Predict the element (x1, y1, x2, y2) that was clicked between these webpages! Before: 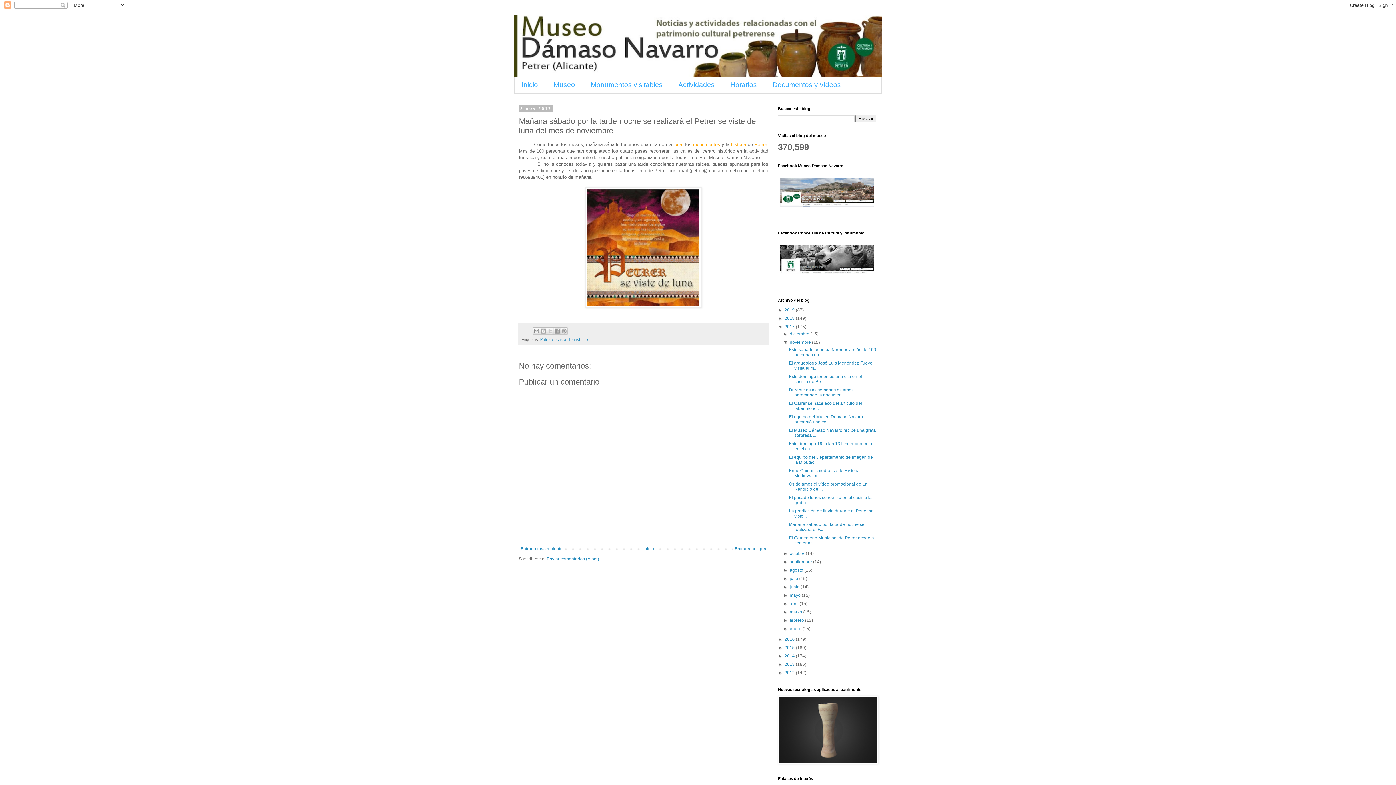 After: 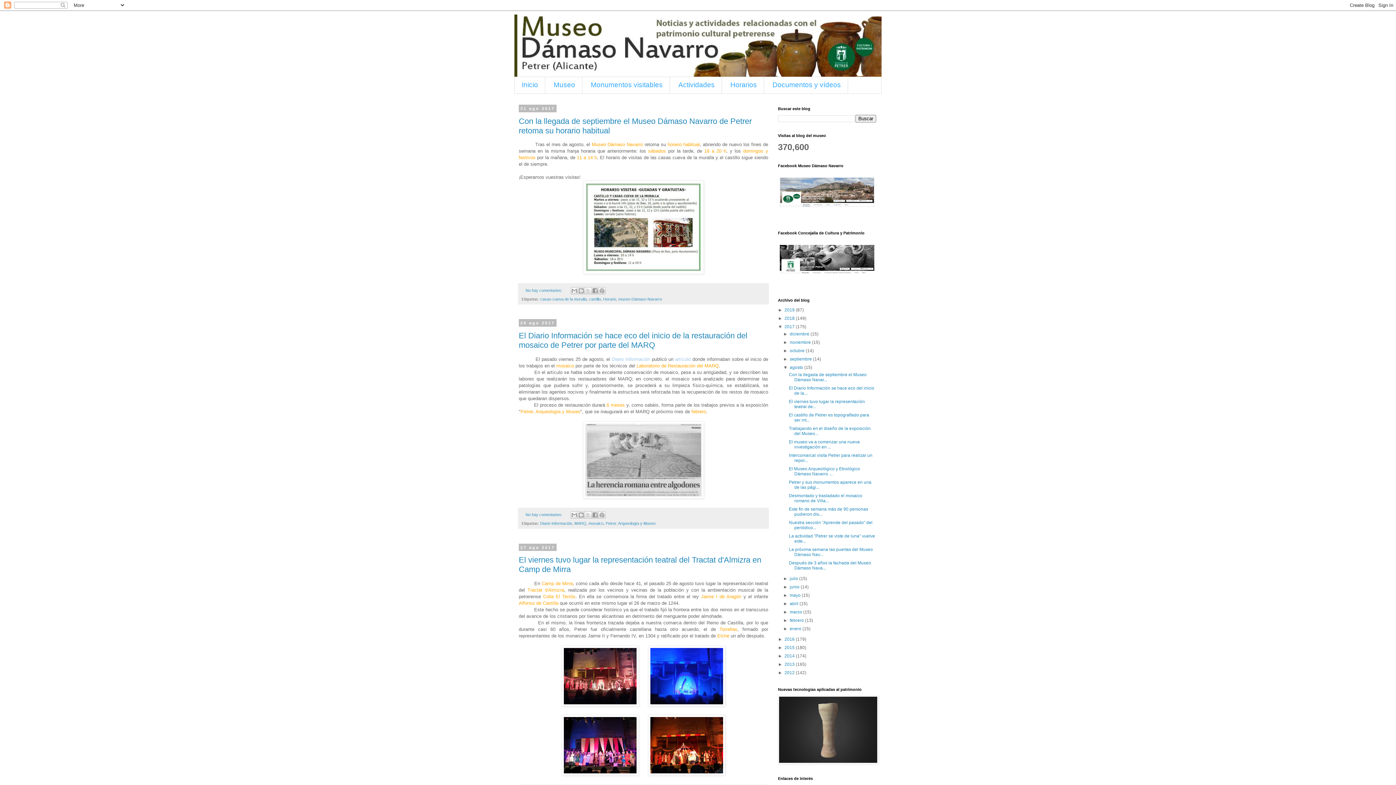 Action: label: agosto  bbox: (789, 567, 804, 573)